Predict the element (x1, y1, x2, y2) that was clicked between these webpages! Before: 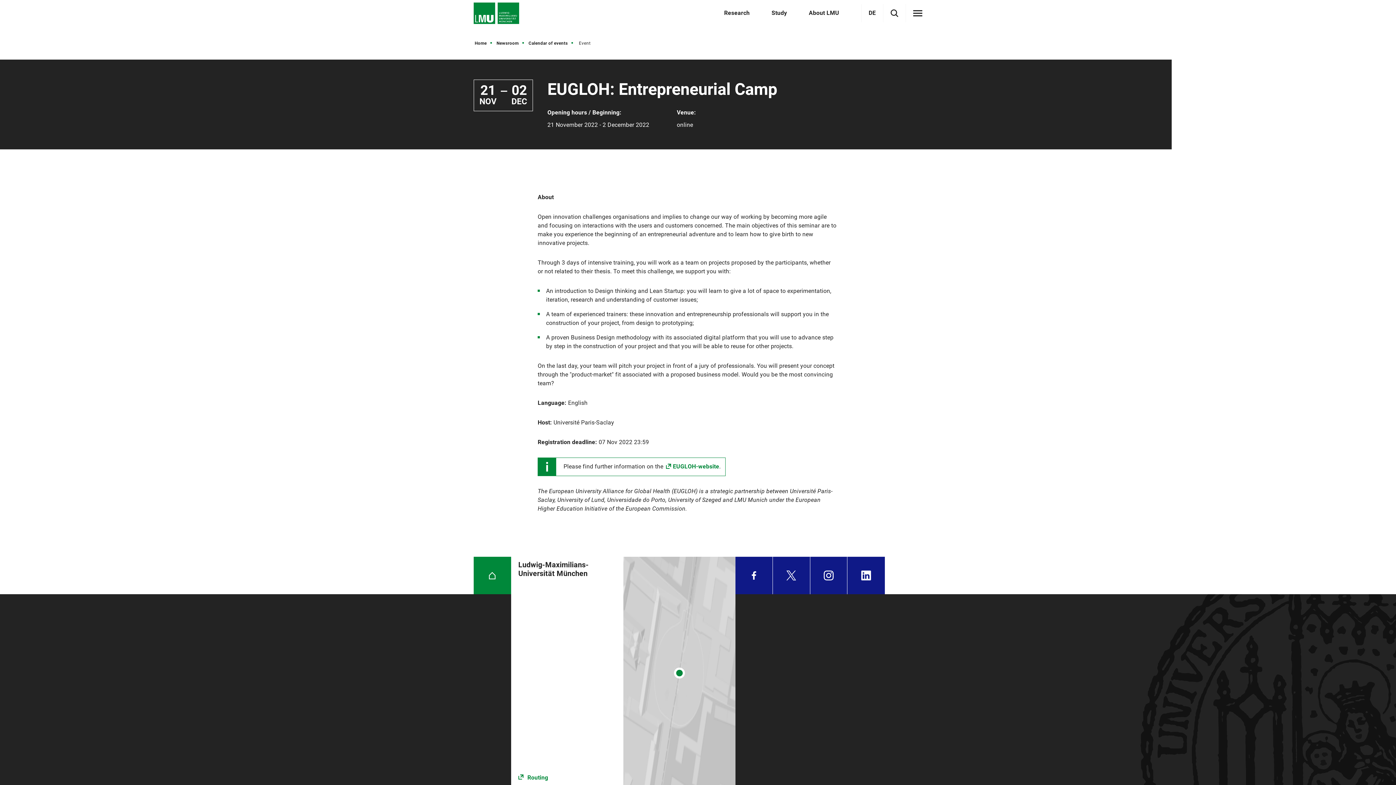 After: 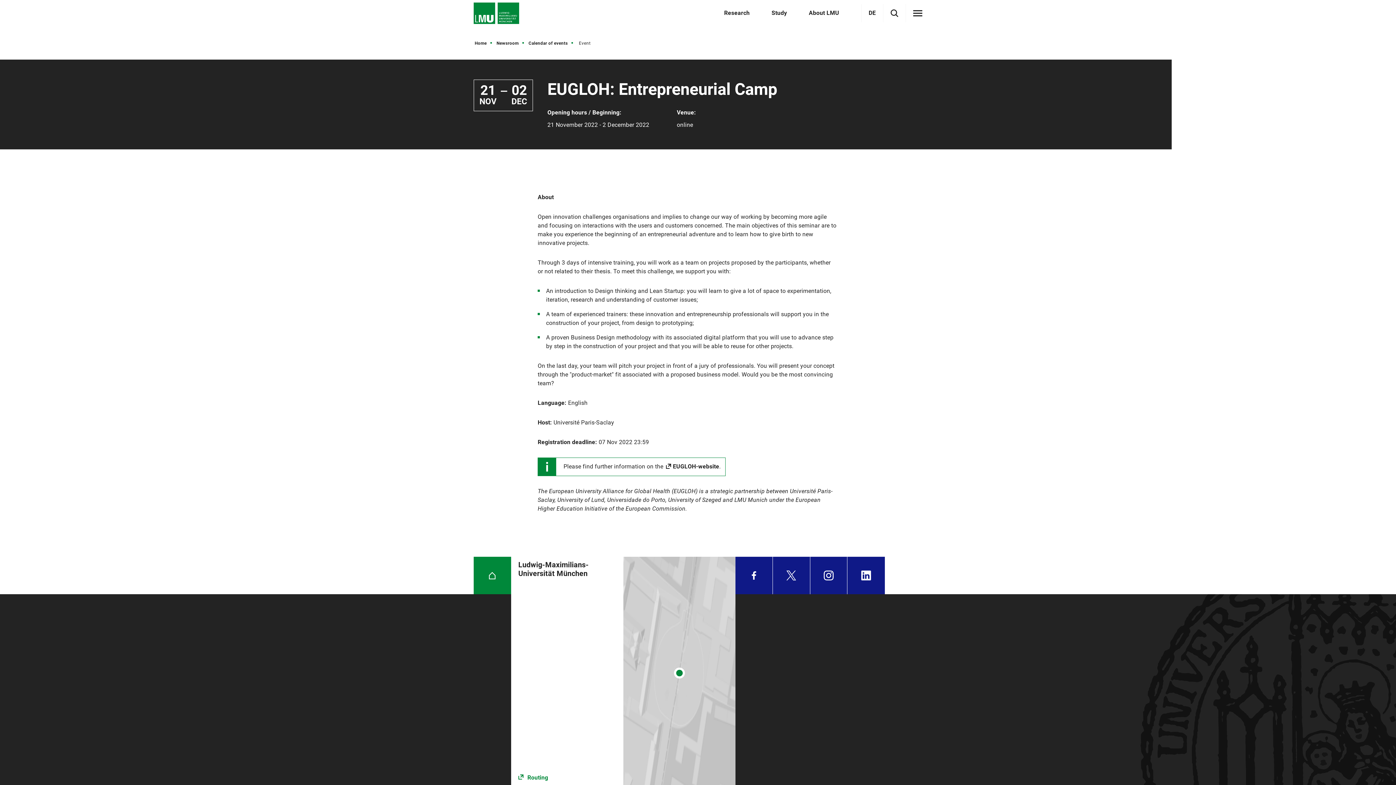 Action: bbox: (665, 463, 719, 470) label: EUGLOH-website